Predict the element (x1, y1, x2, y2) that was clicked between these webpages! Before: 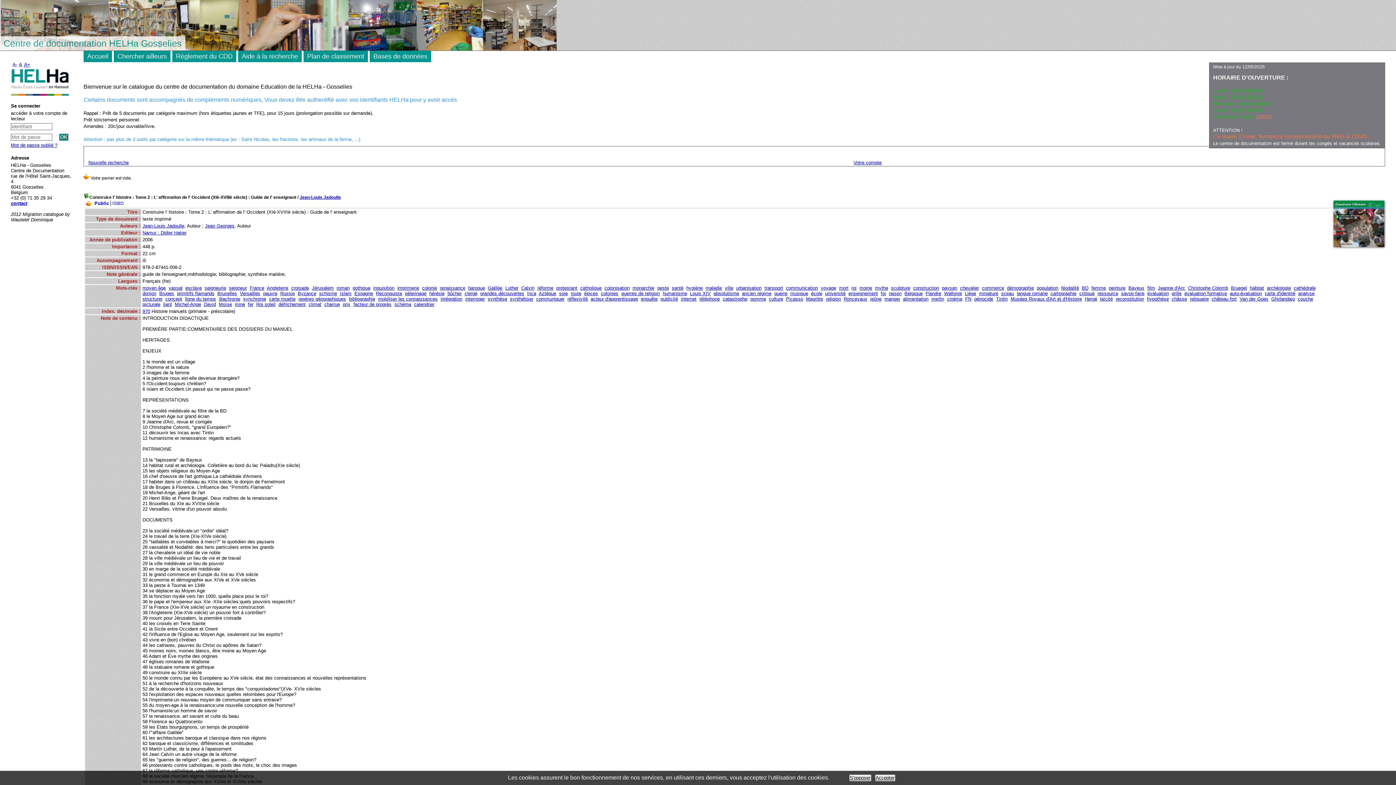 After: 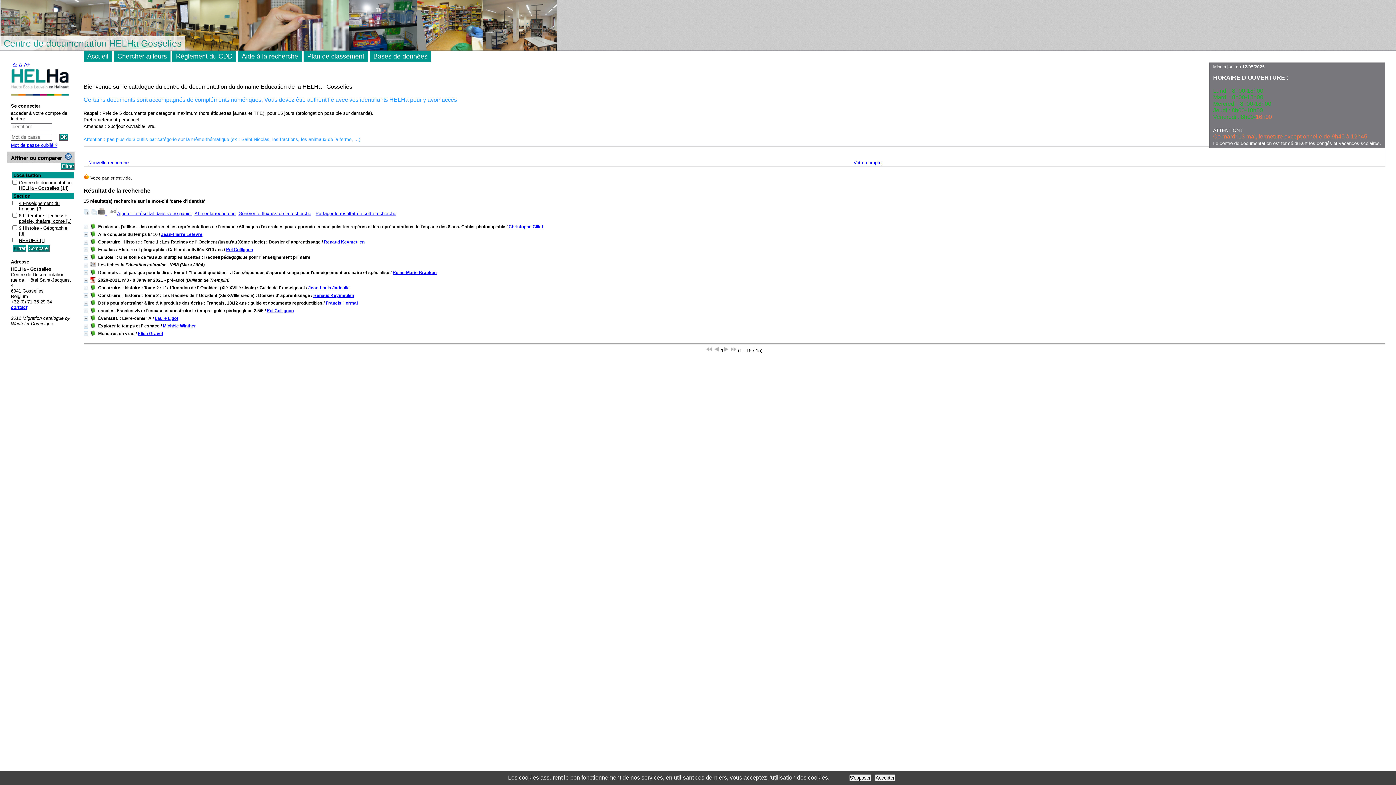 Action: bbox: (1265, 290, 1295, 296) label: carte d'identité